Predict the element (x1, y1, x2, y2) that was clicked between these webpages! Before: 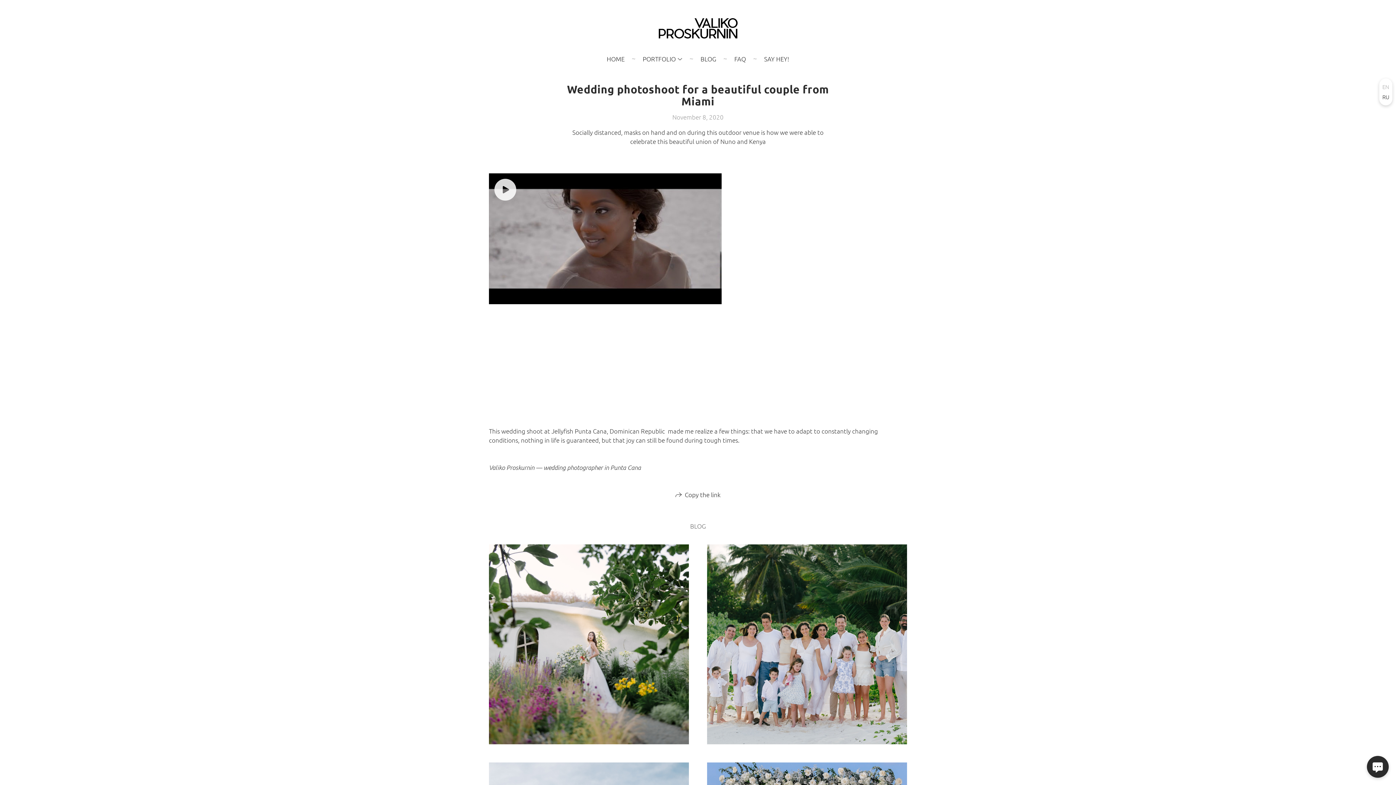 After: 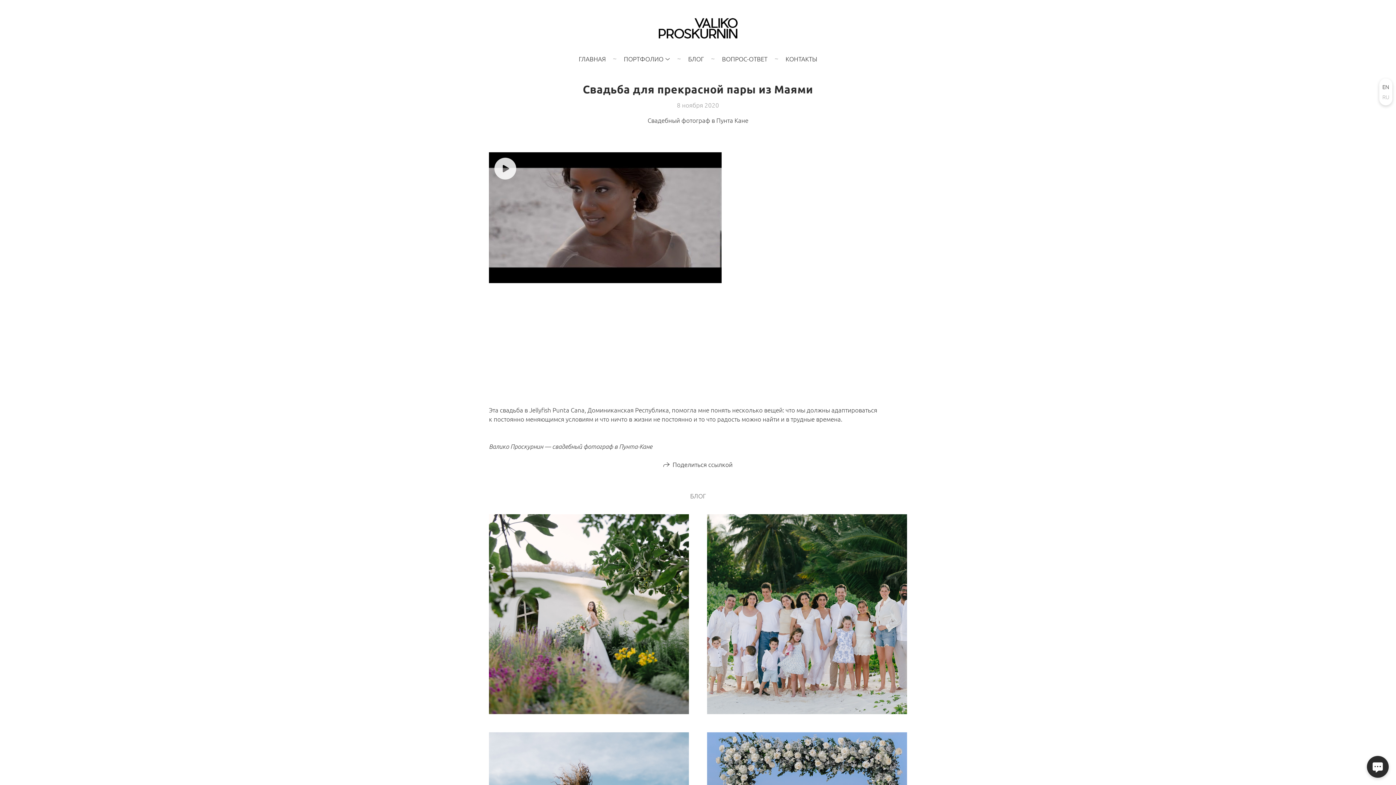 Action: bbox: (1379, 93, 1392, 100) label: RU